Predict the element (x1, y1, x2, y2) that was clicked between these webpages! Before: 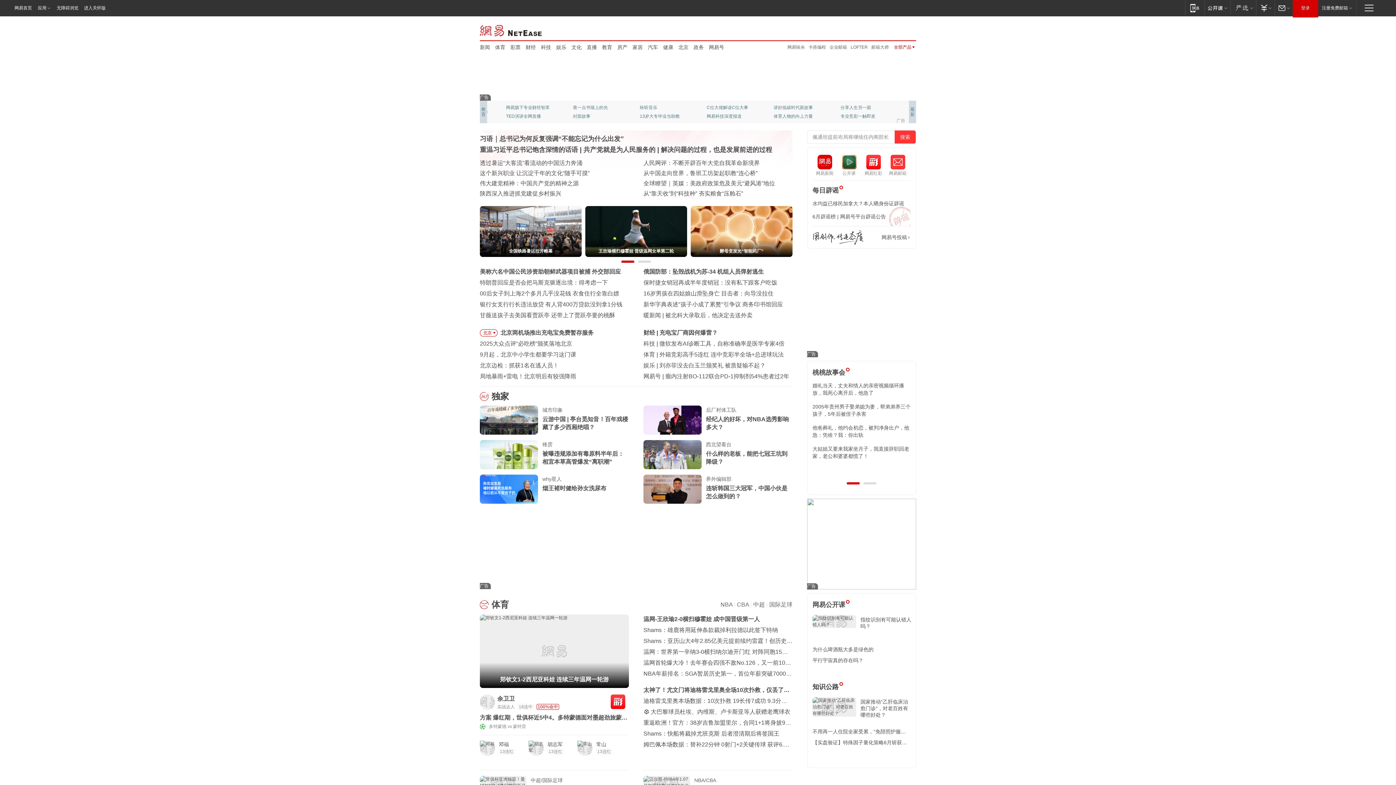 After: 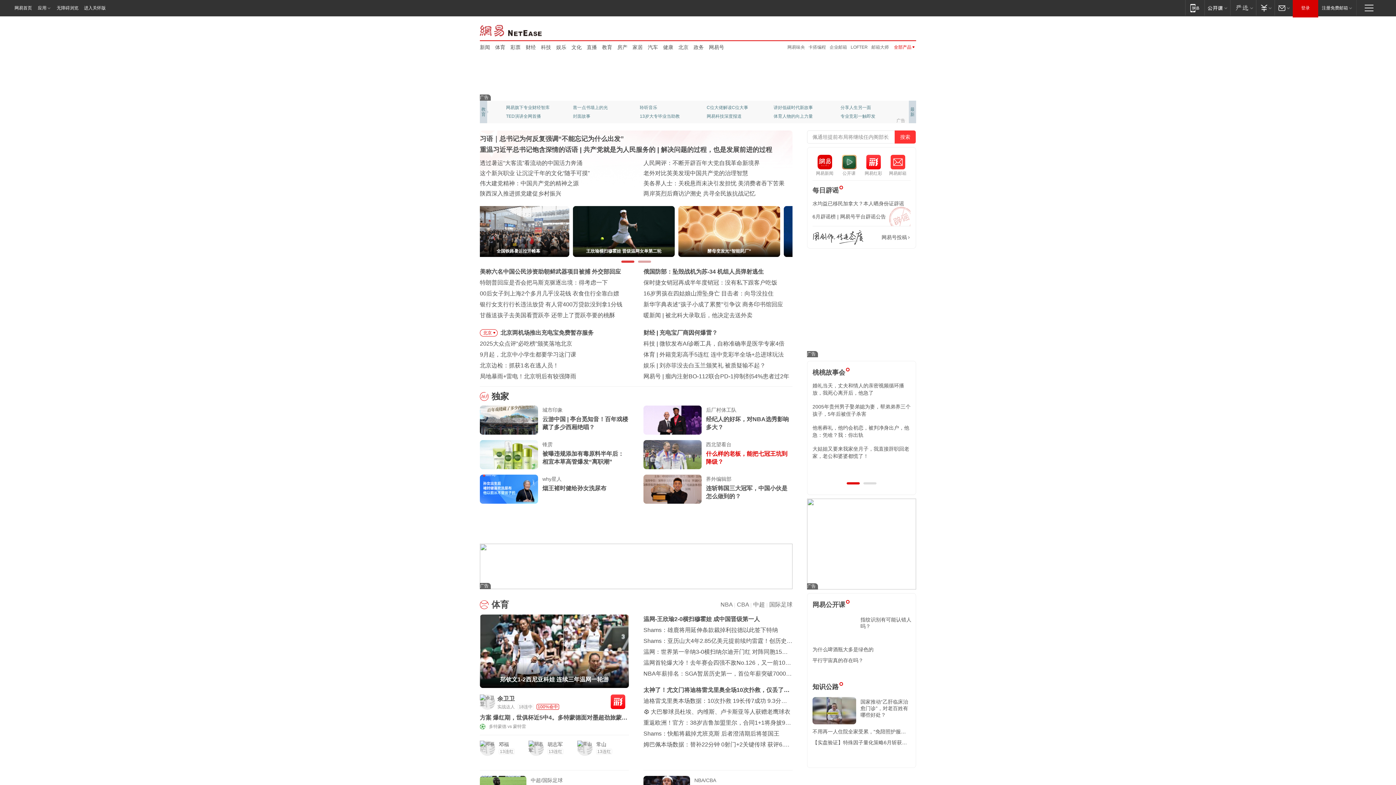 Action: bbox: (542, 450, 629, 466) label: 什么样的老板，能把七冠王坑到降级？